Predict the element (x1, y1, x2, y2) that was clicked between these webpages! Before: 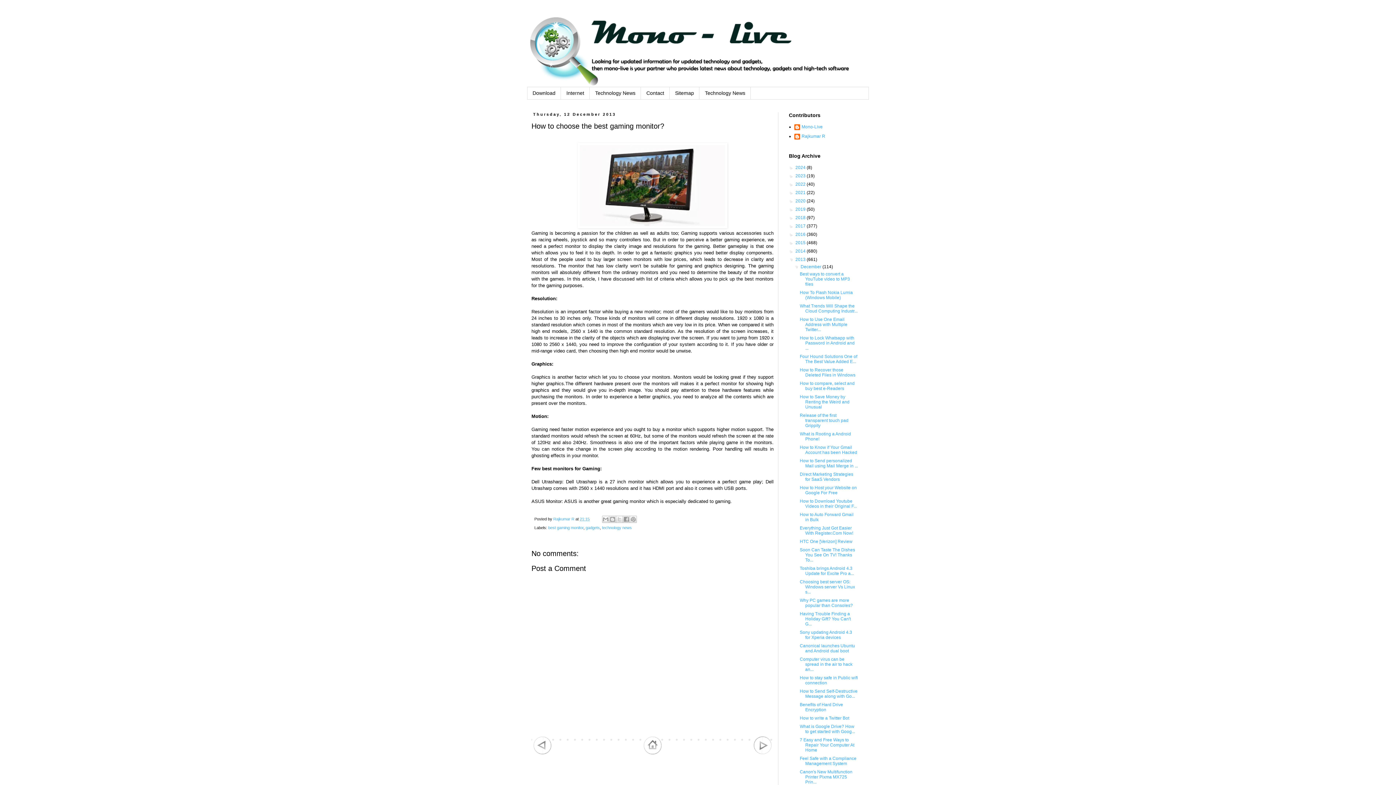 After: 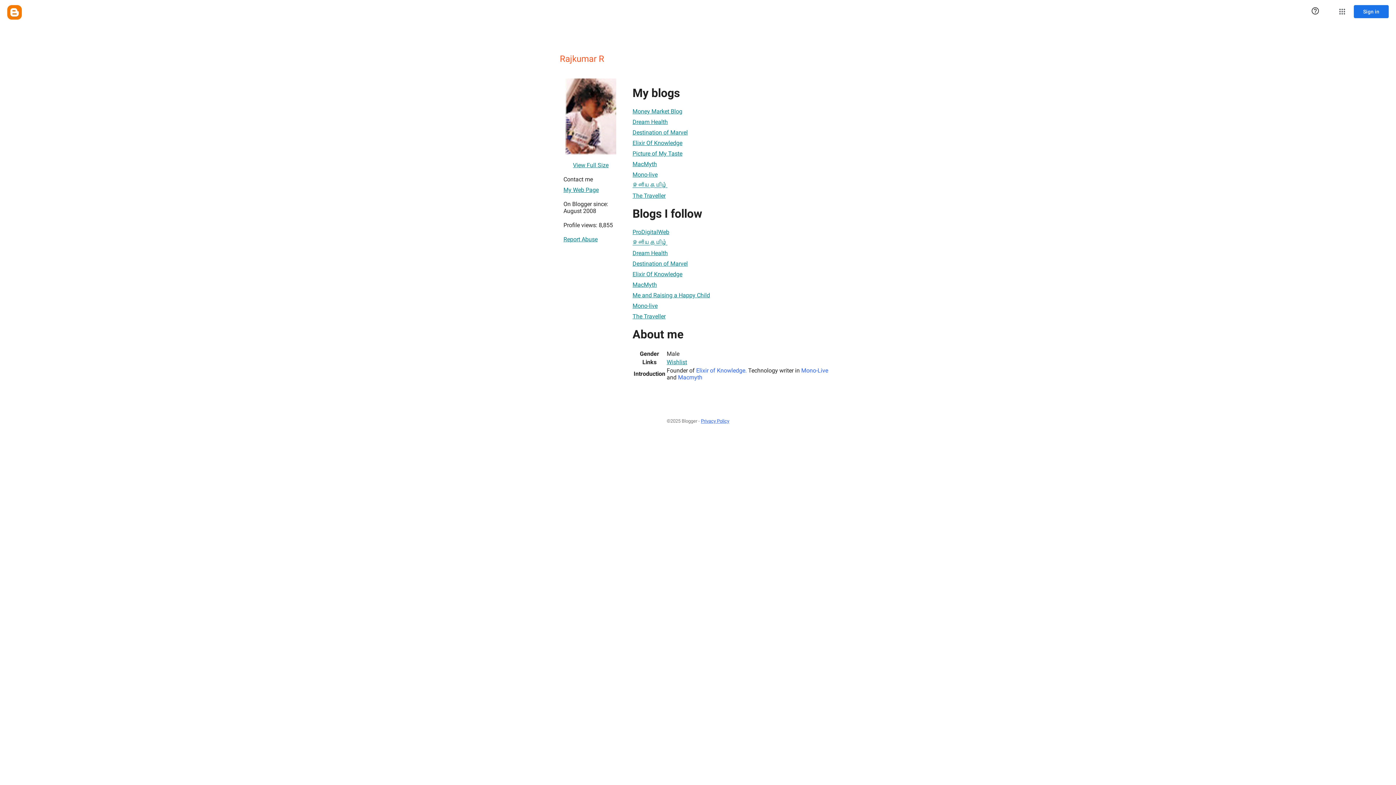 Action: label: Rajkumar R  bbox: (553, 517, 575, 521)